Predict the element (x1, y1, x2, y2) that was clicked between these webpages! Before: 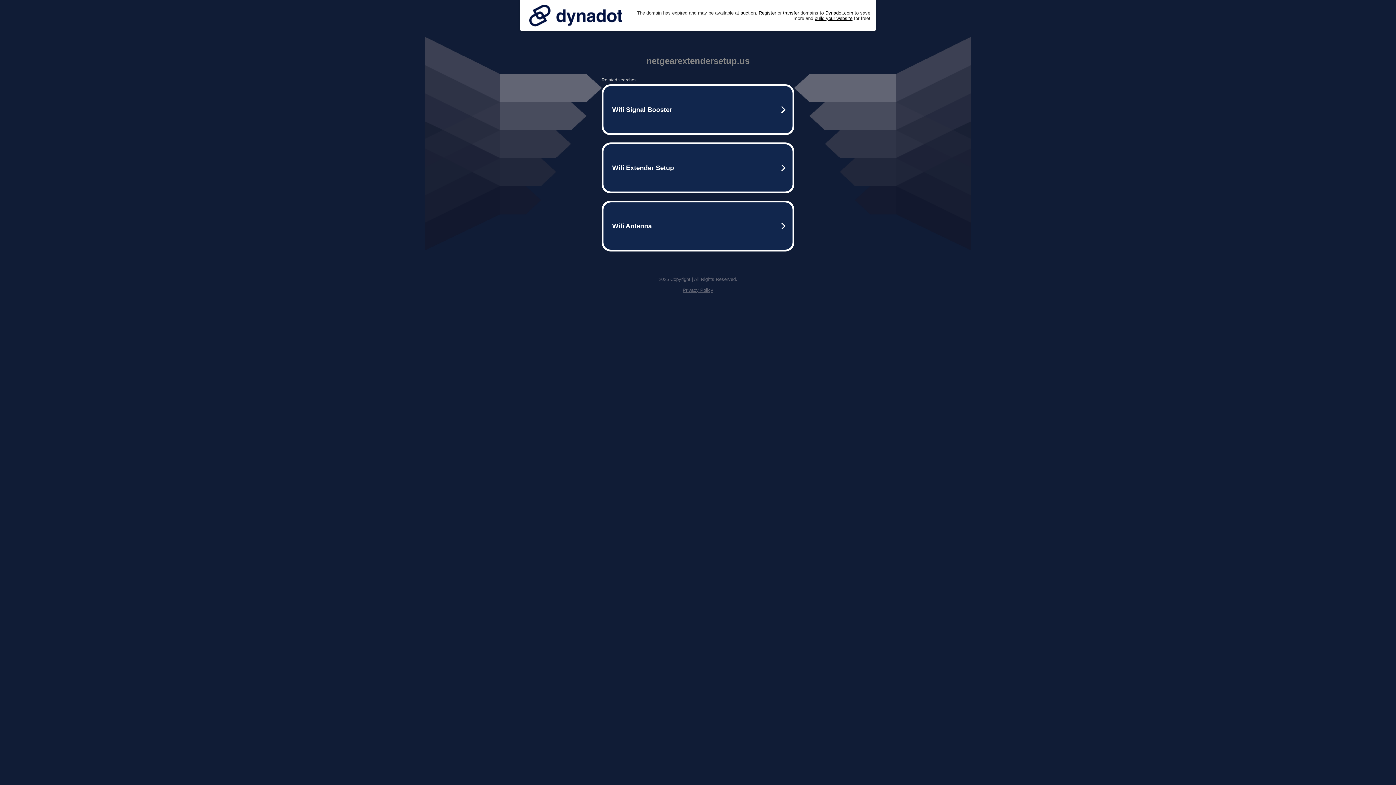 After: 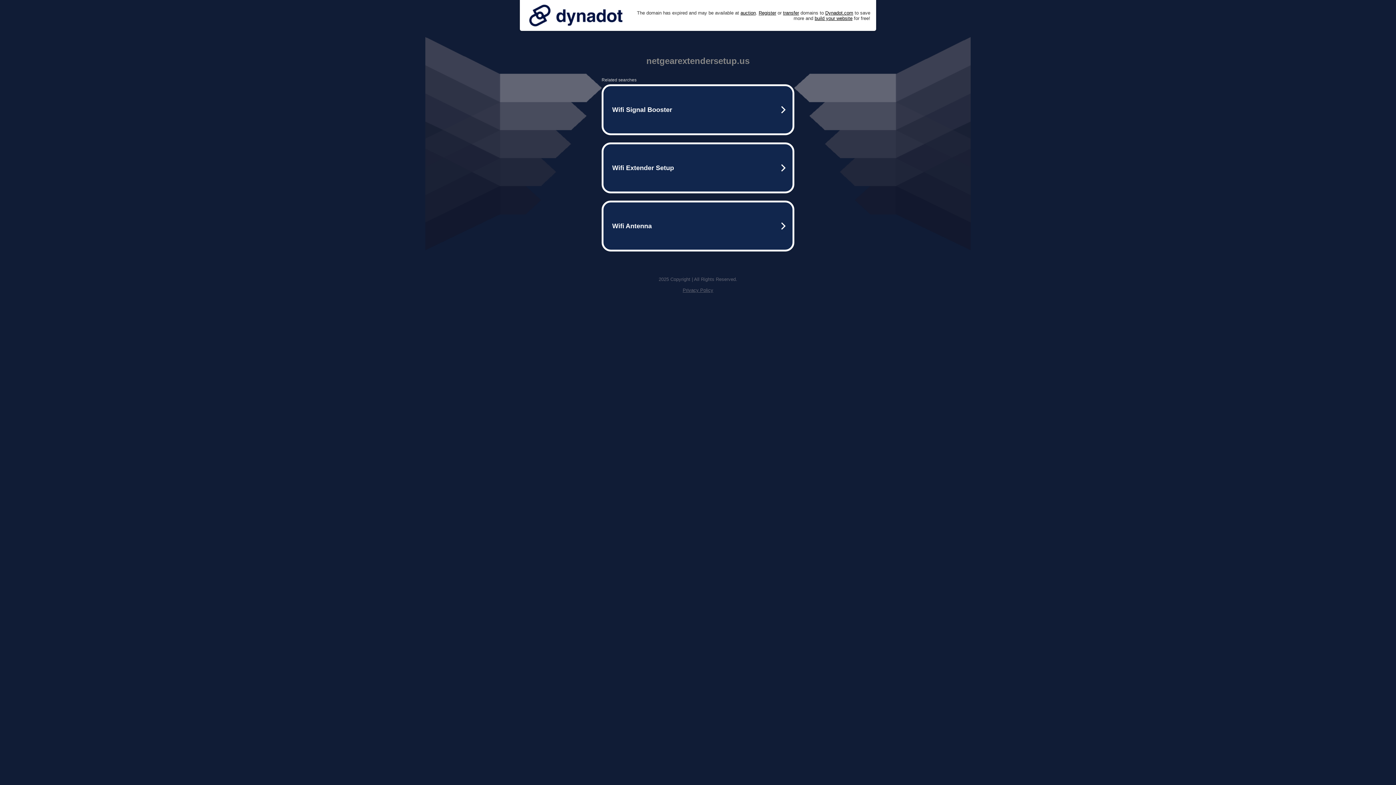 Action: label: Privacy Policy bbox: (682, 287, 713, 293)